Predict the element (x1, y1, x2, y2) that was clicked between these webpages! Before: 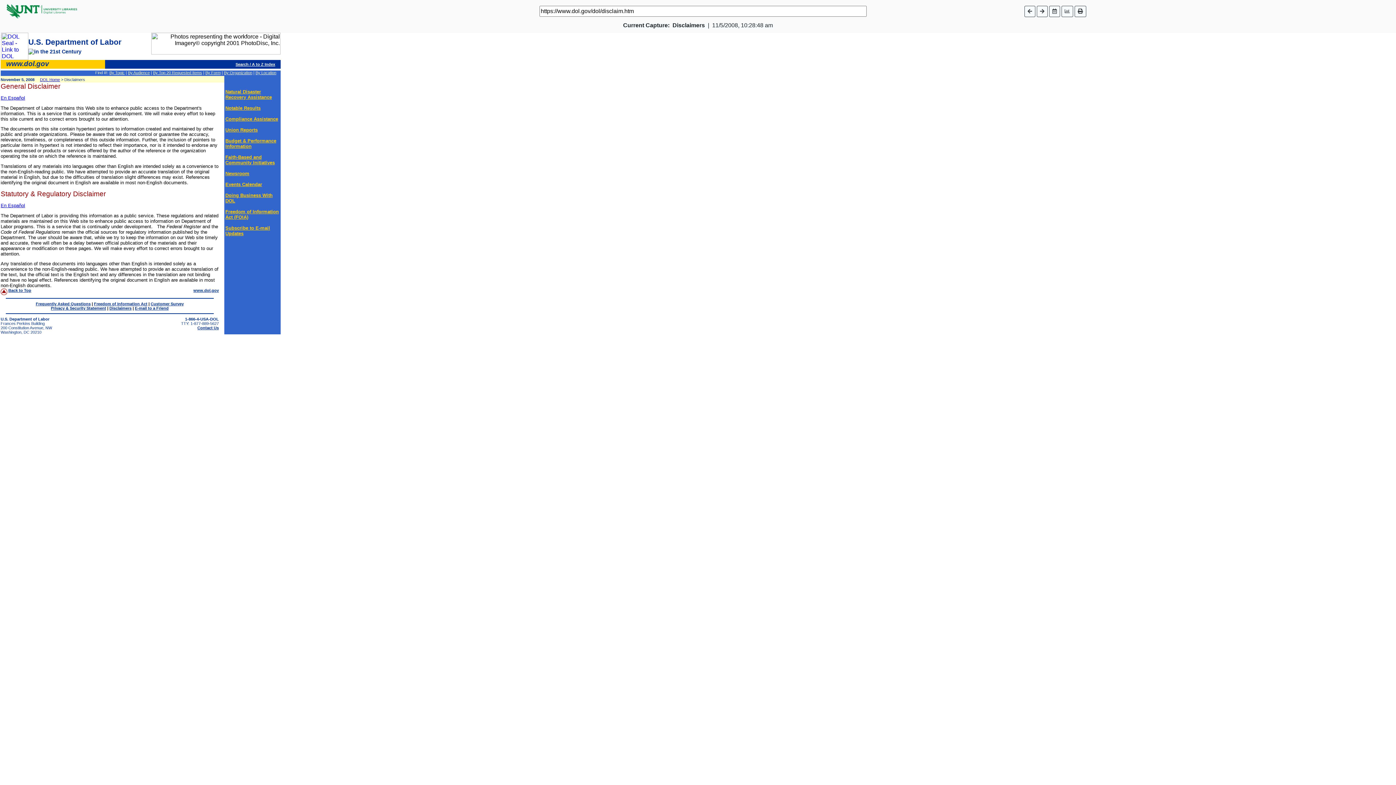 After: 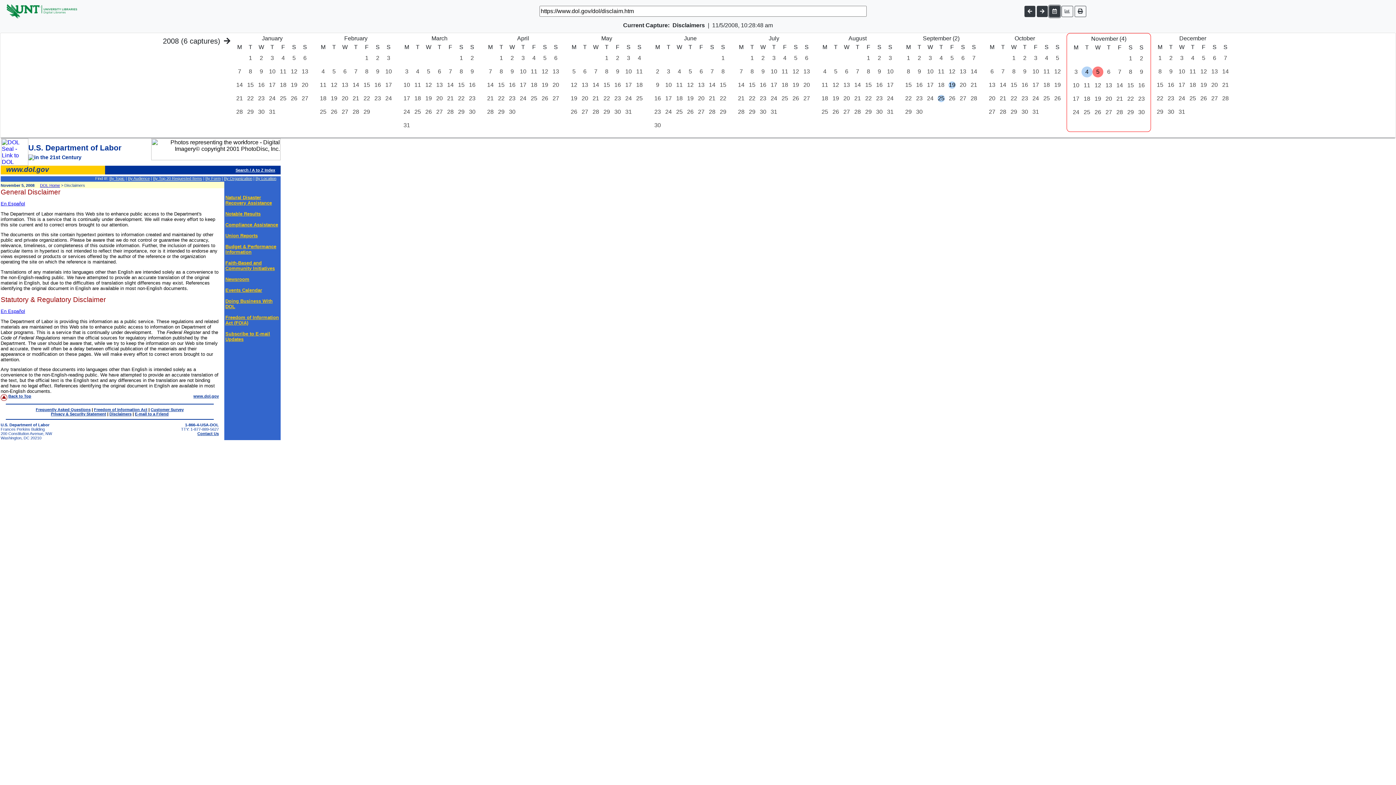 Action: bbox: (1049, 5, 1060, 16)